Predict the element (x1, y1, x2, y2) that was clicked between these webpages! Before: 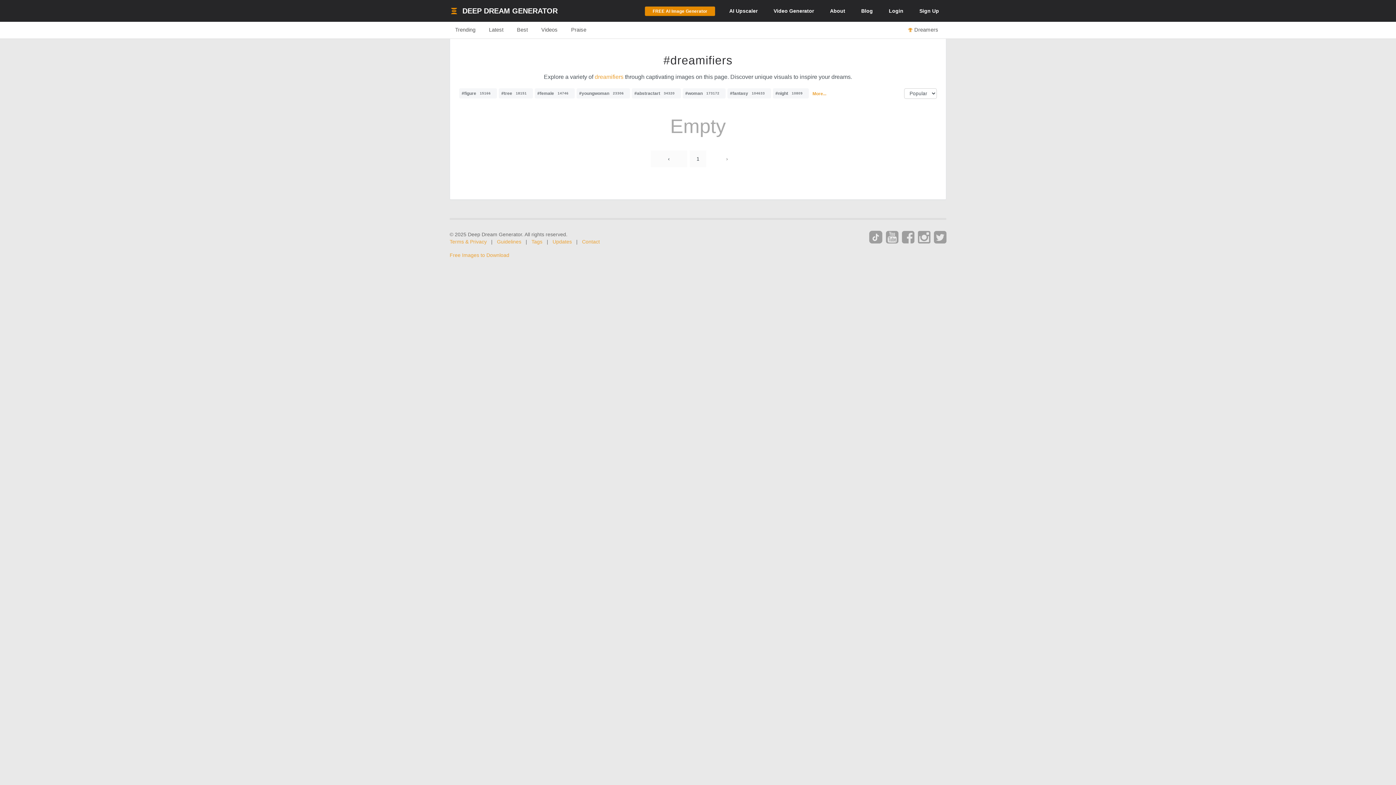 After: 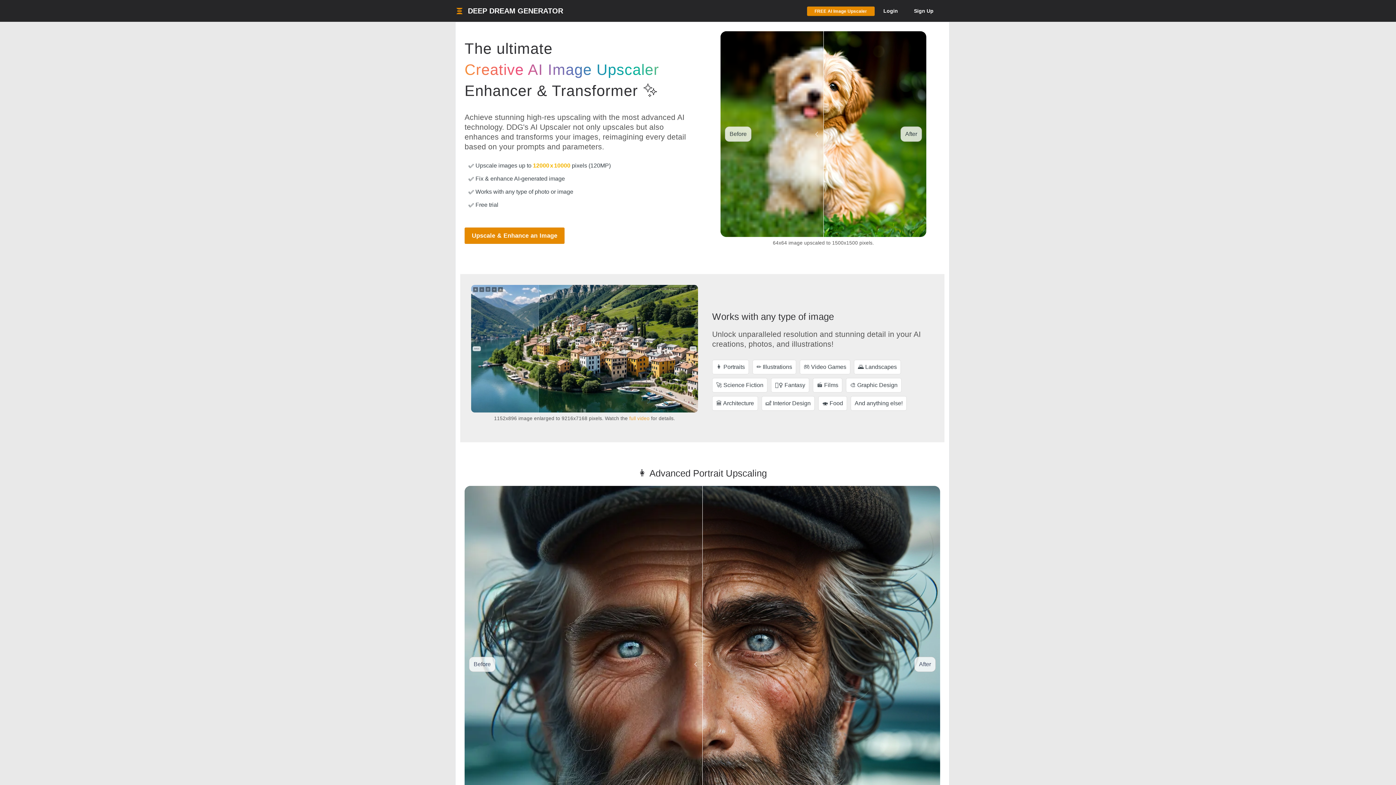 Action: bbox: (722, 0, 765, 21) label: AI Upscaler